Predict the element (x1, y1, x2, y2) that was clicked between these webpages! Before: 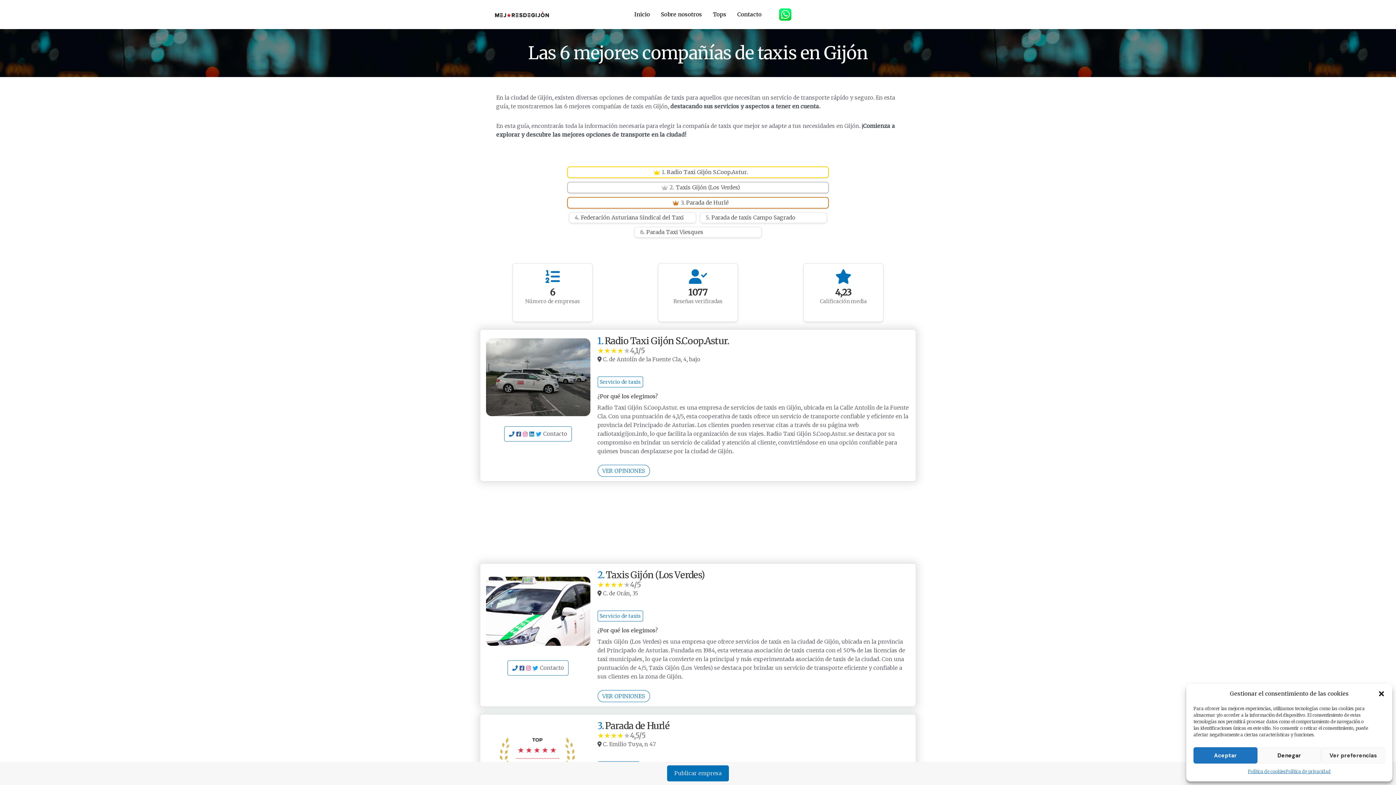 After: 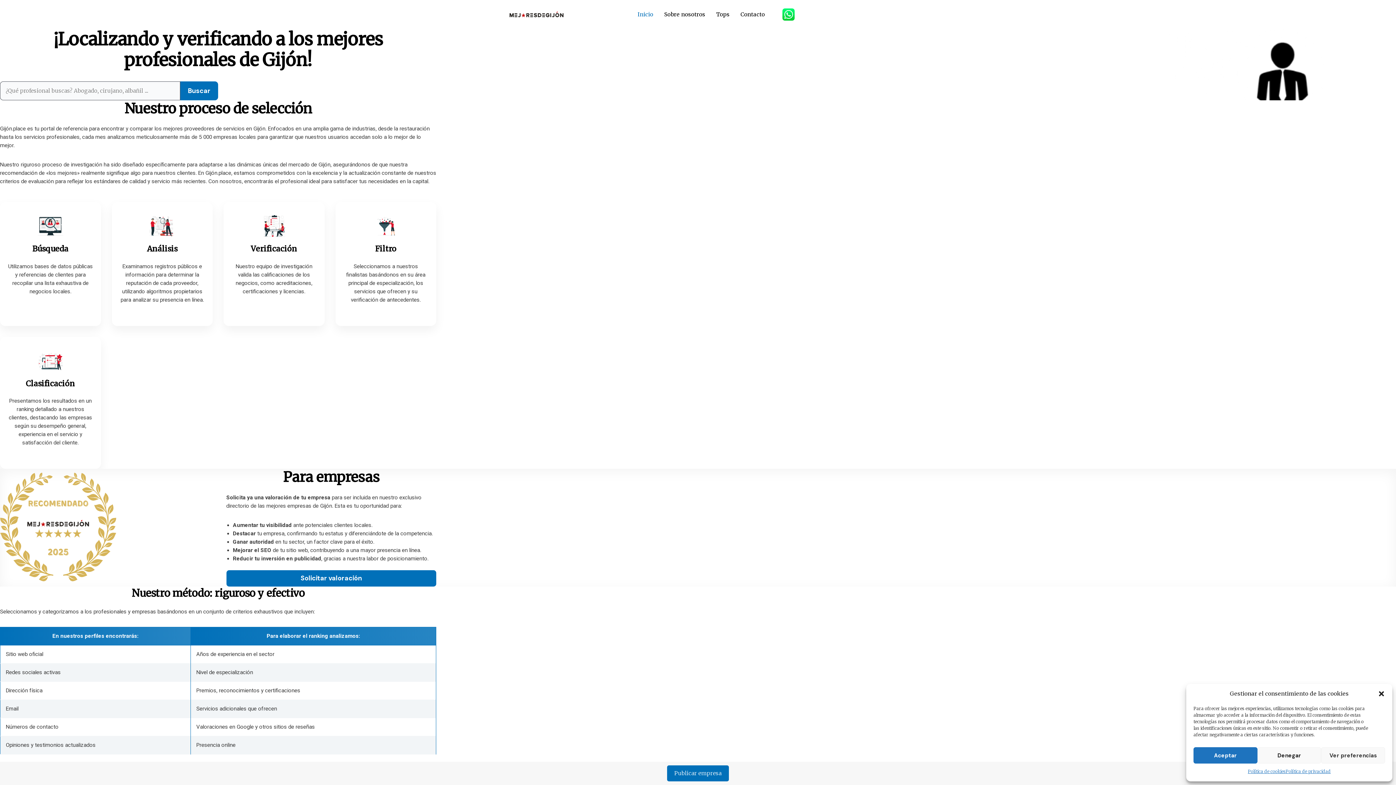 Action: bbox: (629, 0, 655, 29) label: Inicio